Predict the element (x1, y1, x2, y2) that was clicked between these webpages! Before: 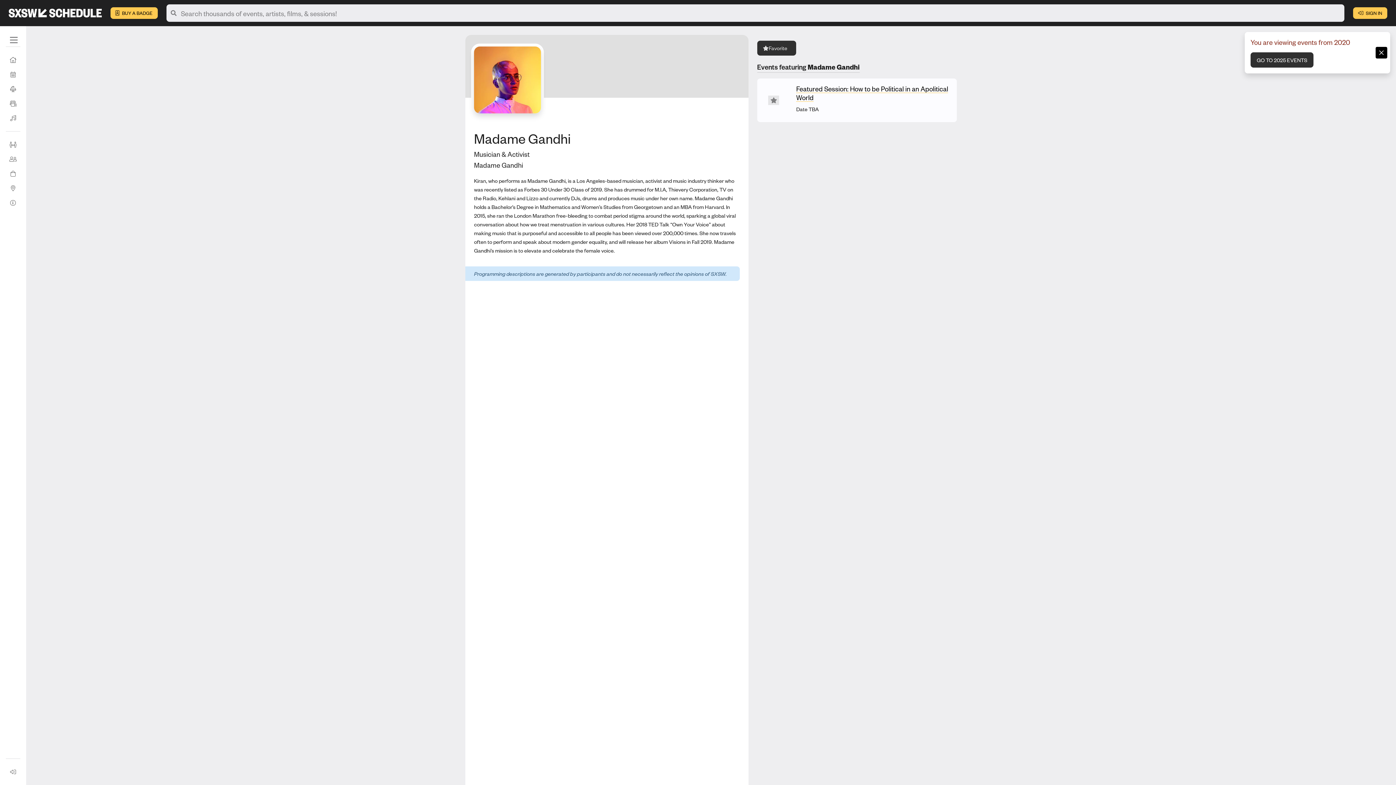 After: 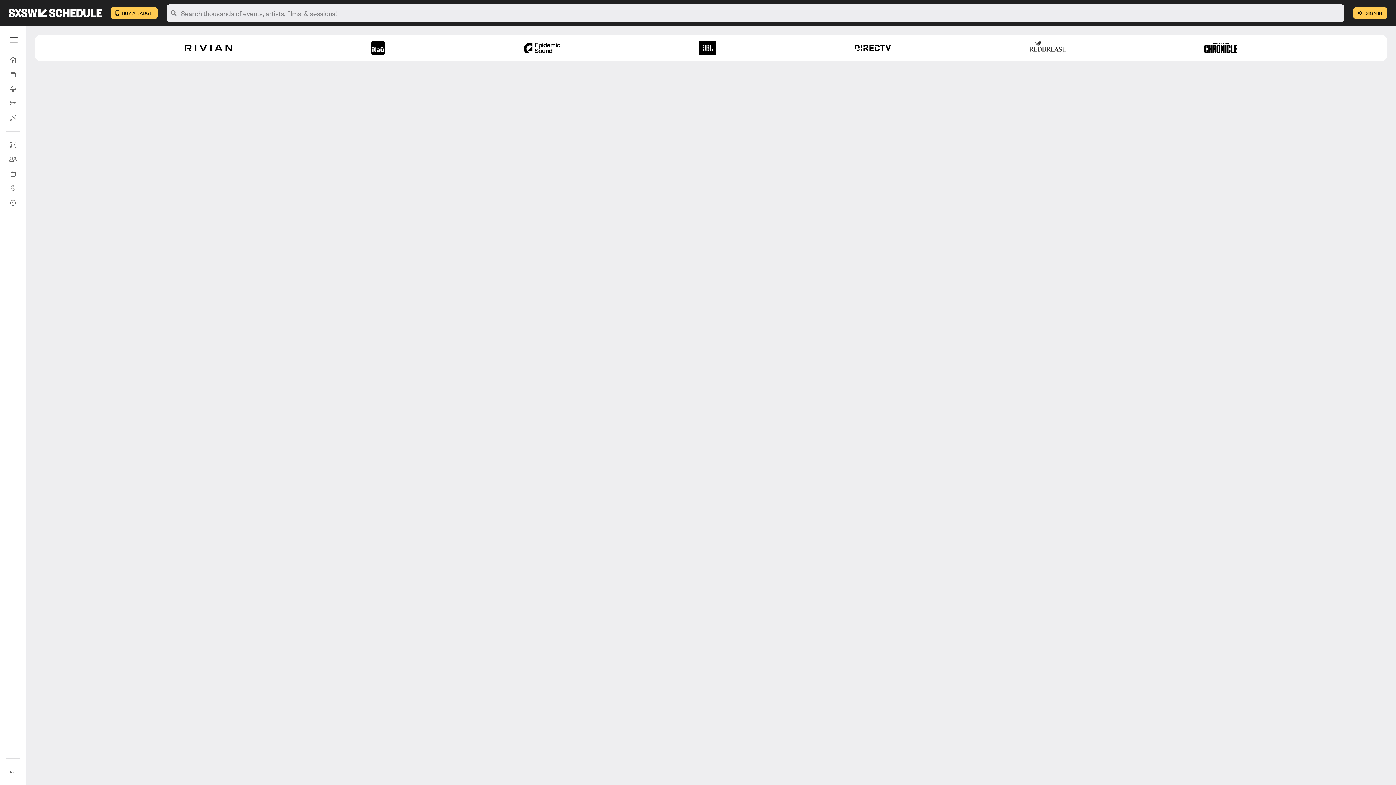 Action: label: Full Schedule bbox: (5, 67, 20, 81)